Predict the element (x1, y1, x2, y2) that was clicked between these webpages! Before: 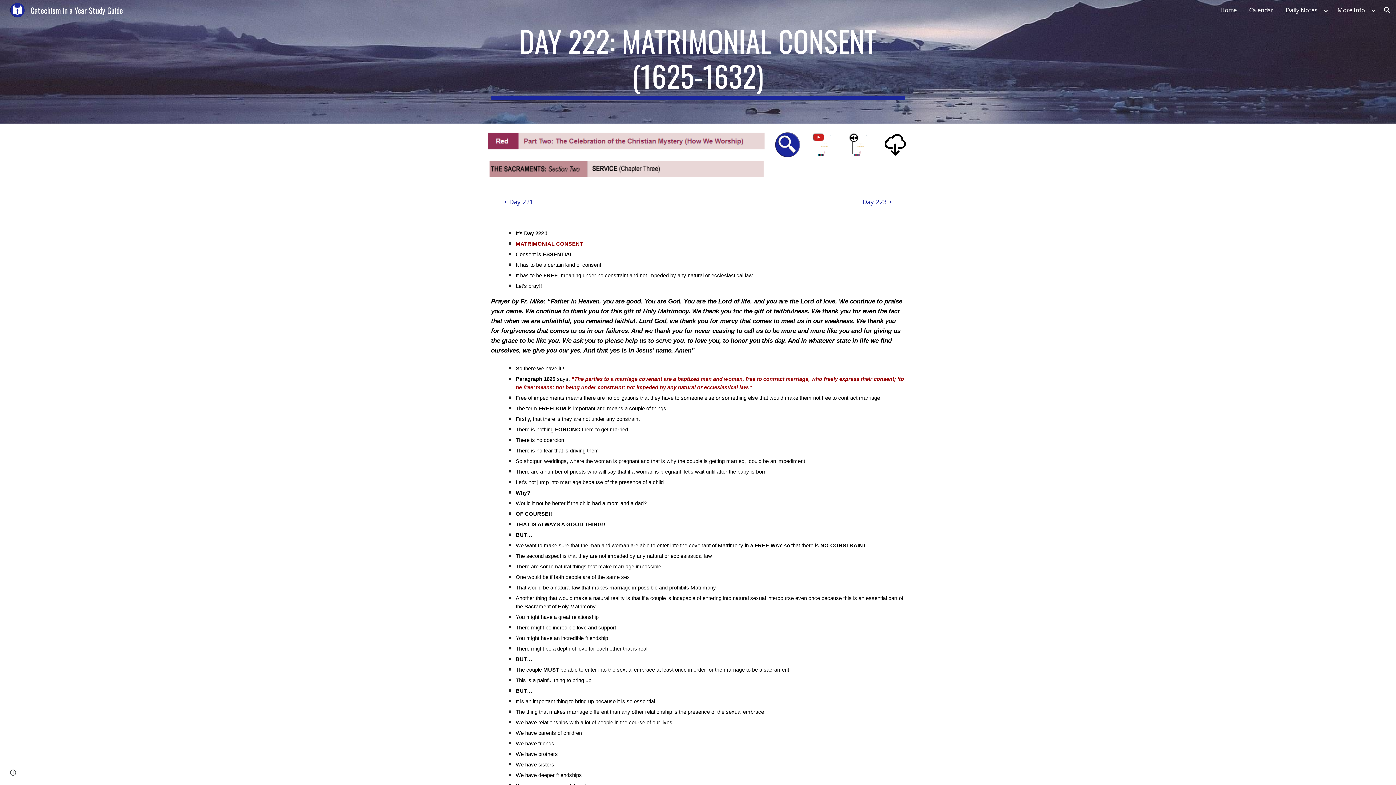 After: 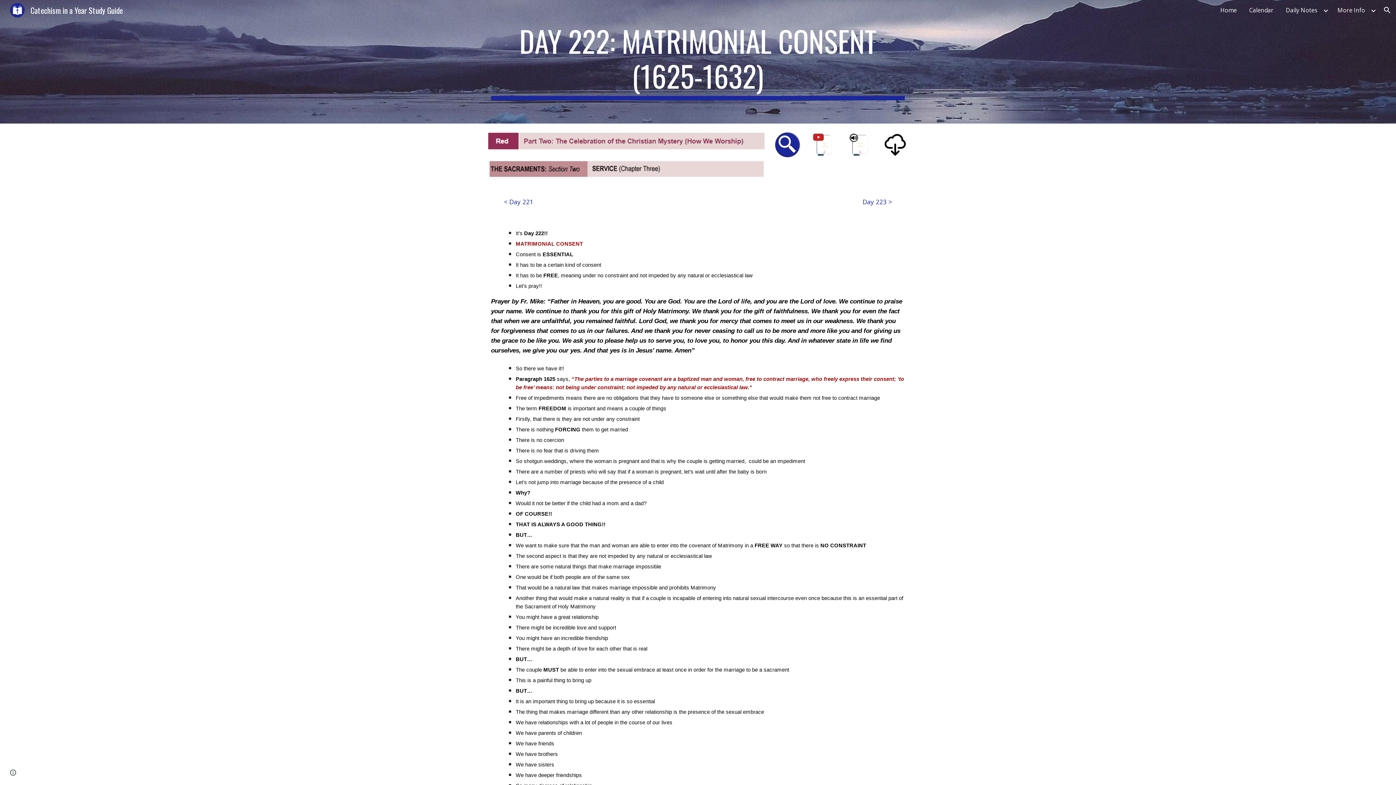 Action: bbox: (811, 132, 836, 157)